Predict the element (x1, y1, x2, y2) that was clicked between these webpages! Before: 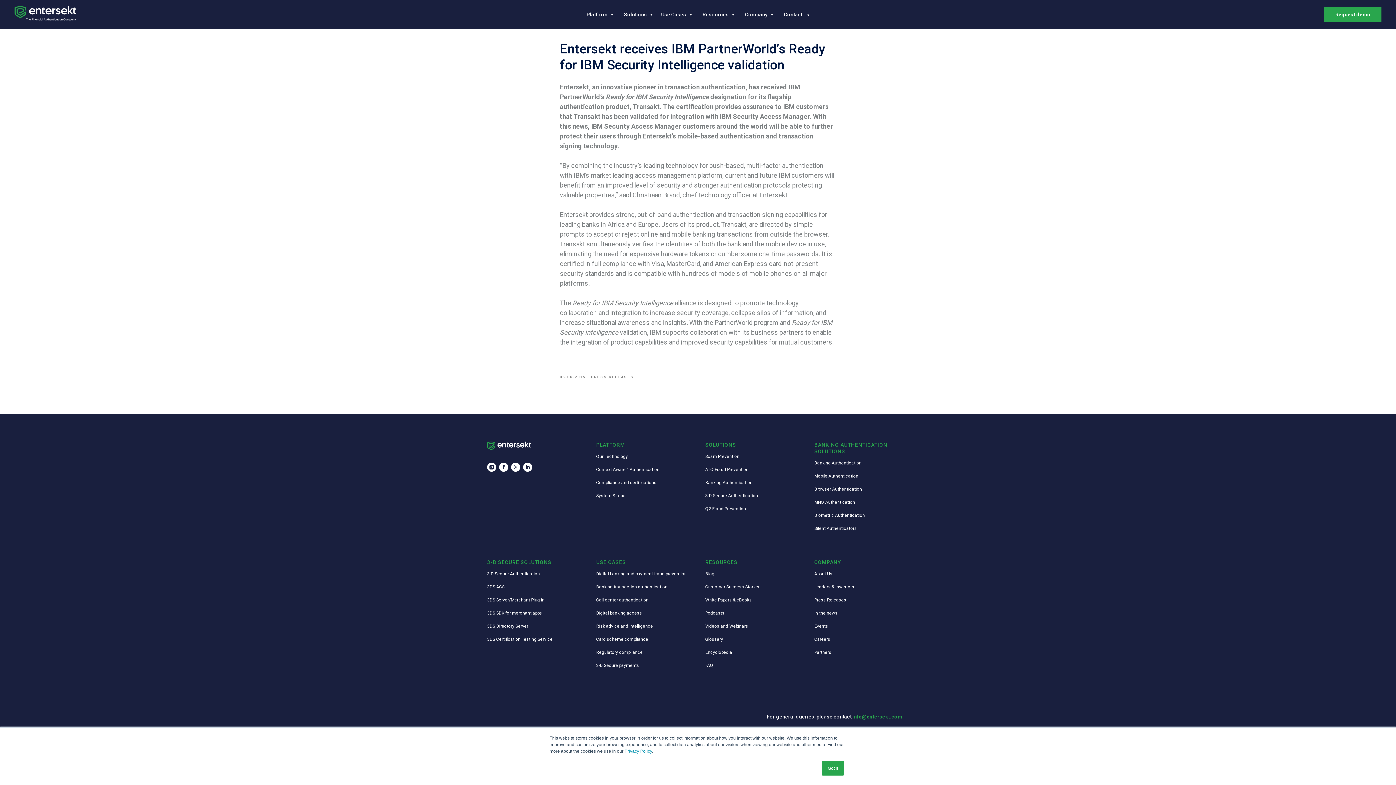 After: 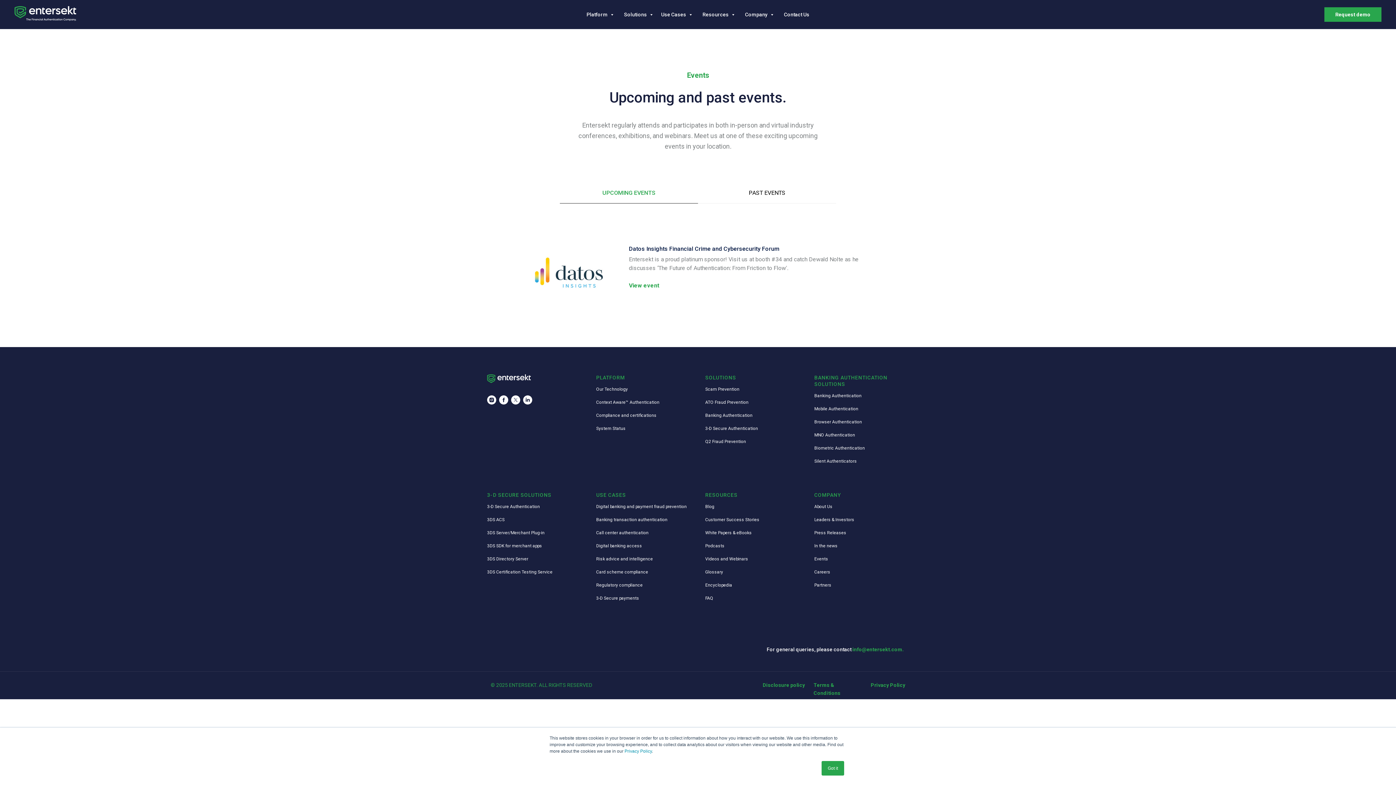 Action: bbox: (814, 624, 828, 629) label: Events